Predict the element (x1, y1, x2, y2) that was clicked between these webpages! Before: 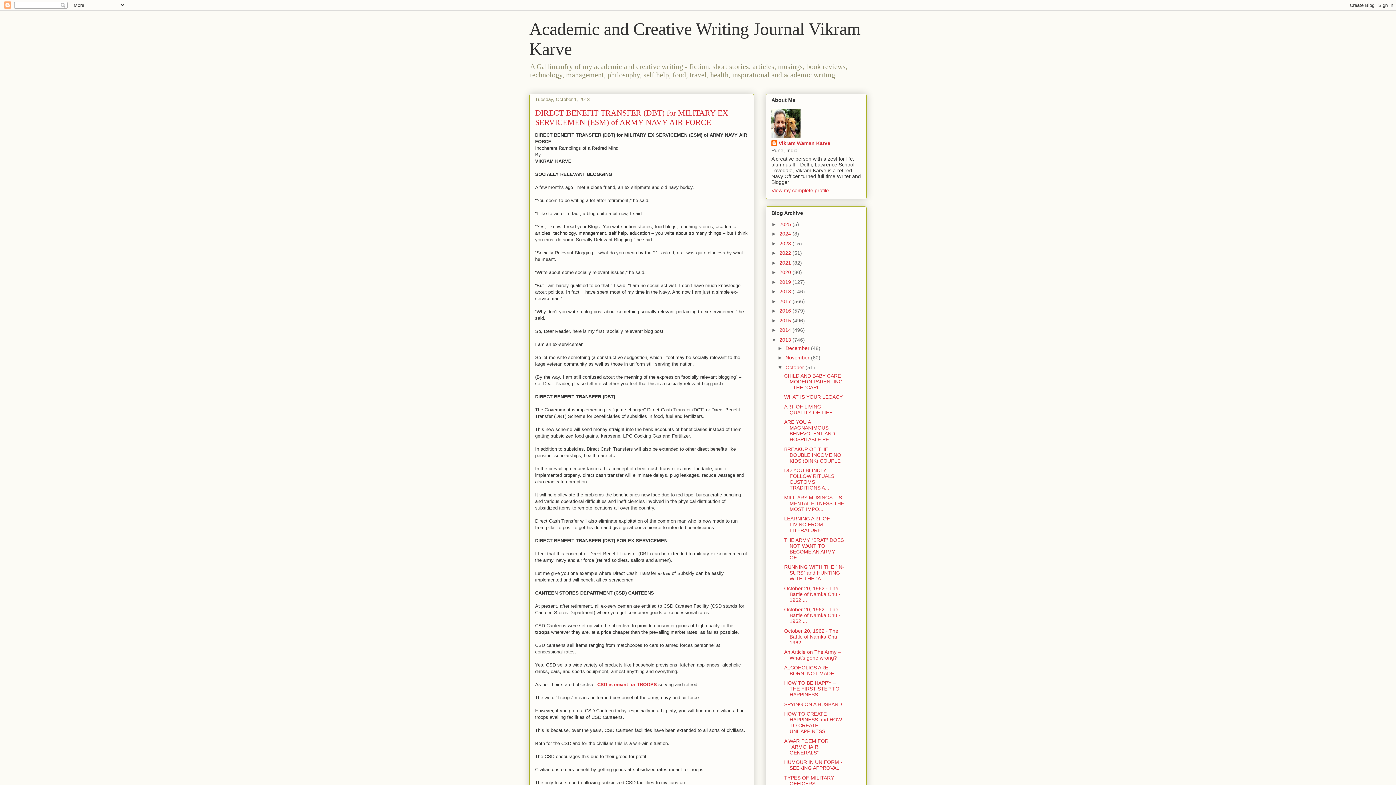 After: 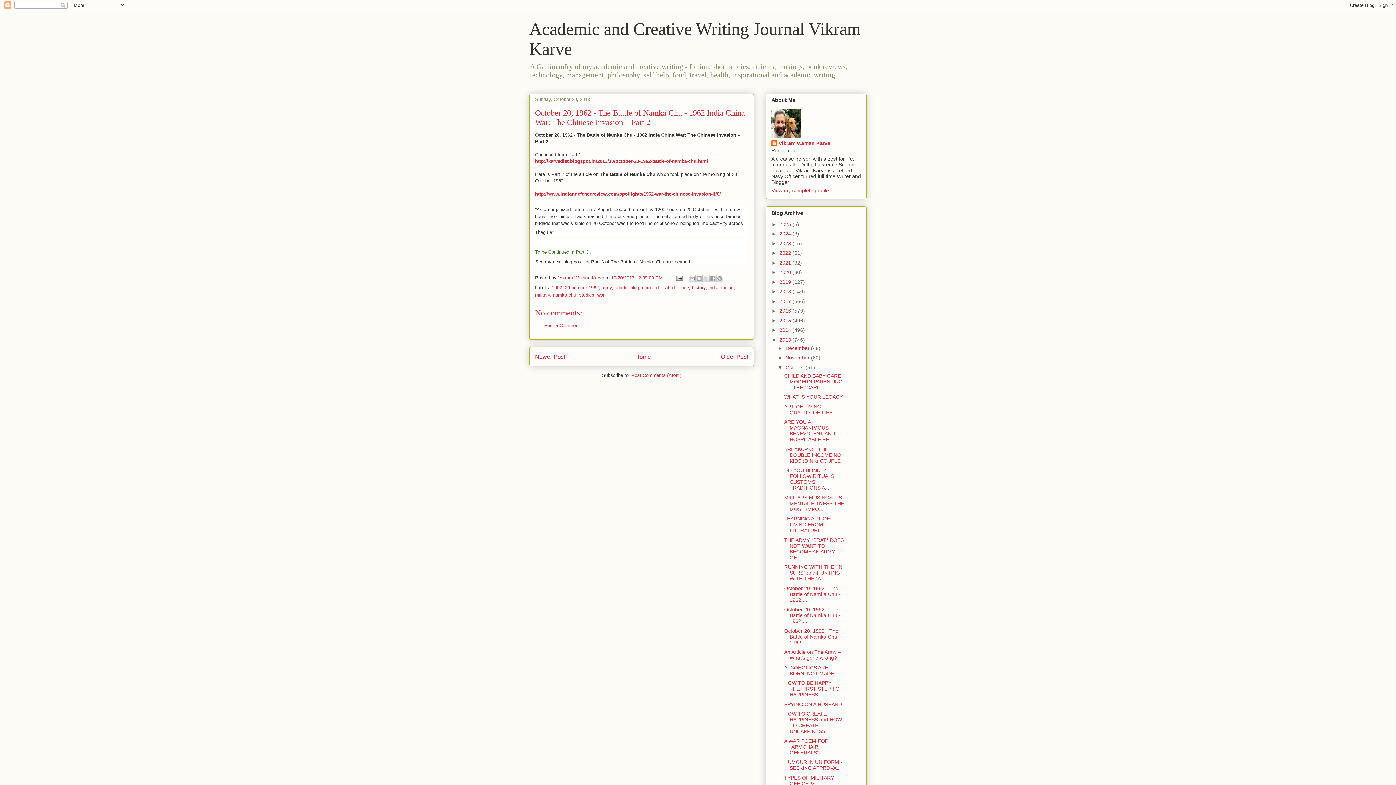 Action: label: October 20, 1962 - The Battle of Namka Chu - 1962 ... bbox: (784, 607, 840, 624)